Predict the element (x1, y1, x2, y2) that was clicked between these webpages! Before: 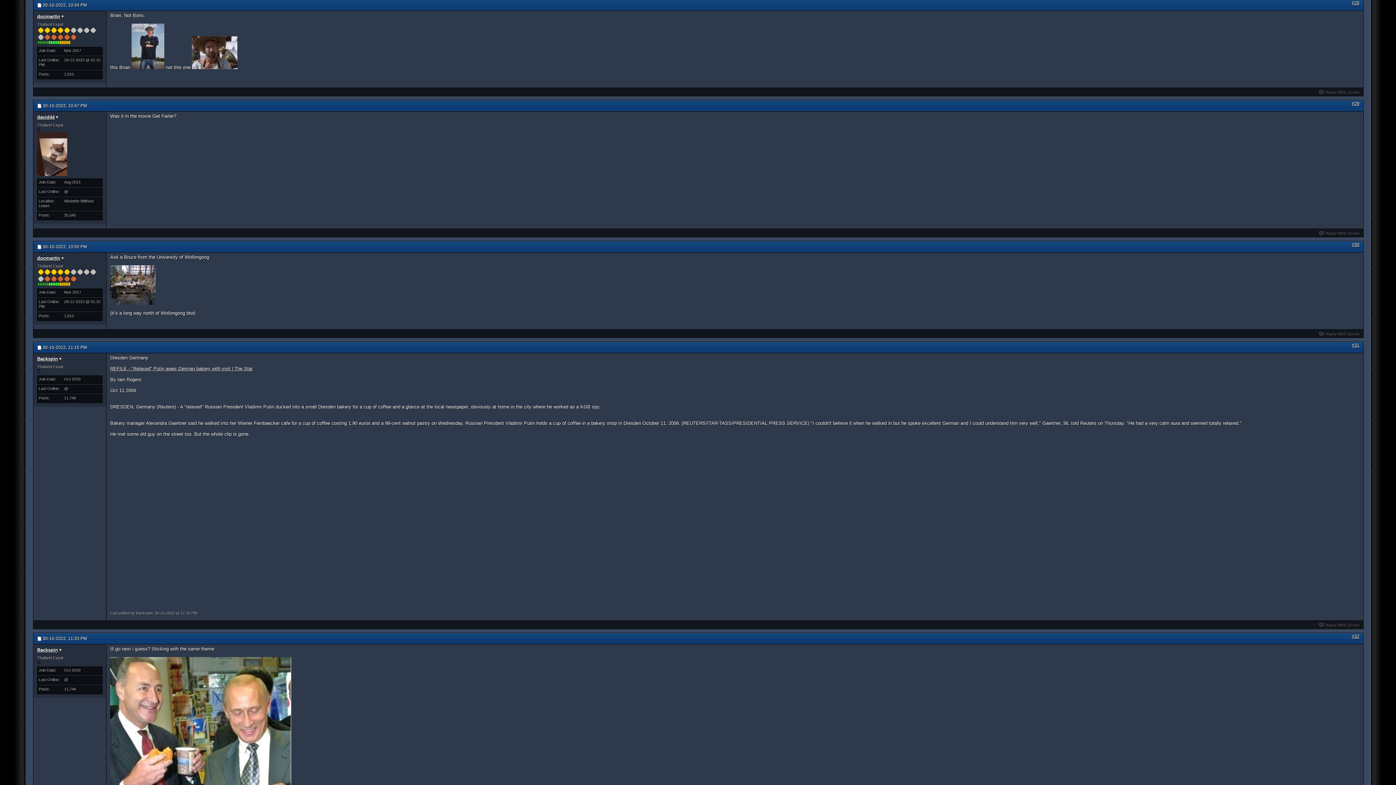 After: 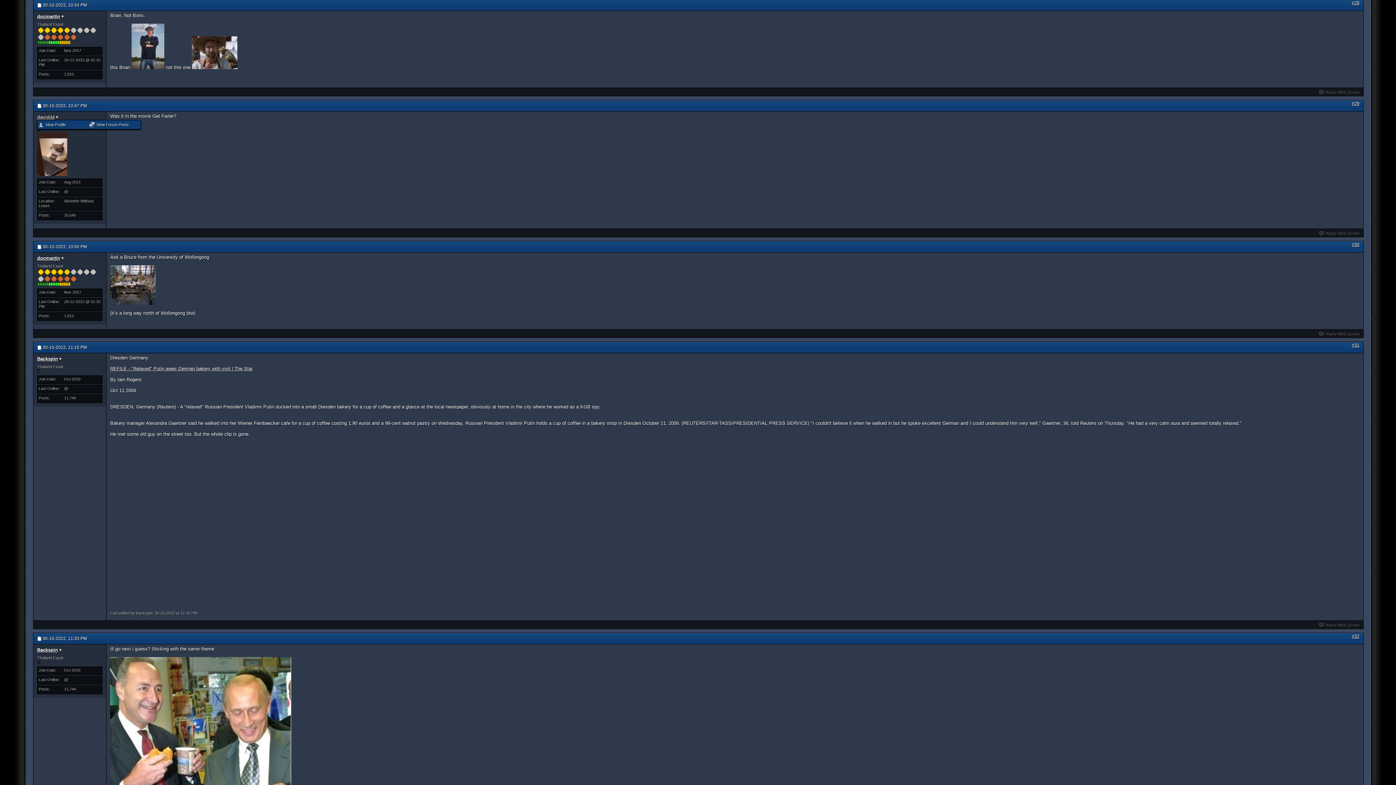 Action: bbox: (37, 114, 54, 119) label: david44